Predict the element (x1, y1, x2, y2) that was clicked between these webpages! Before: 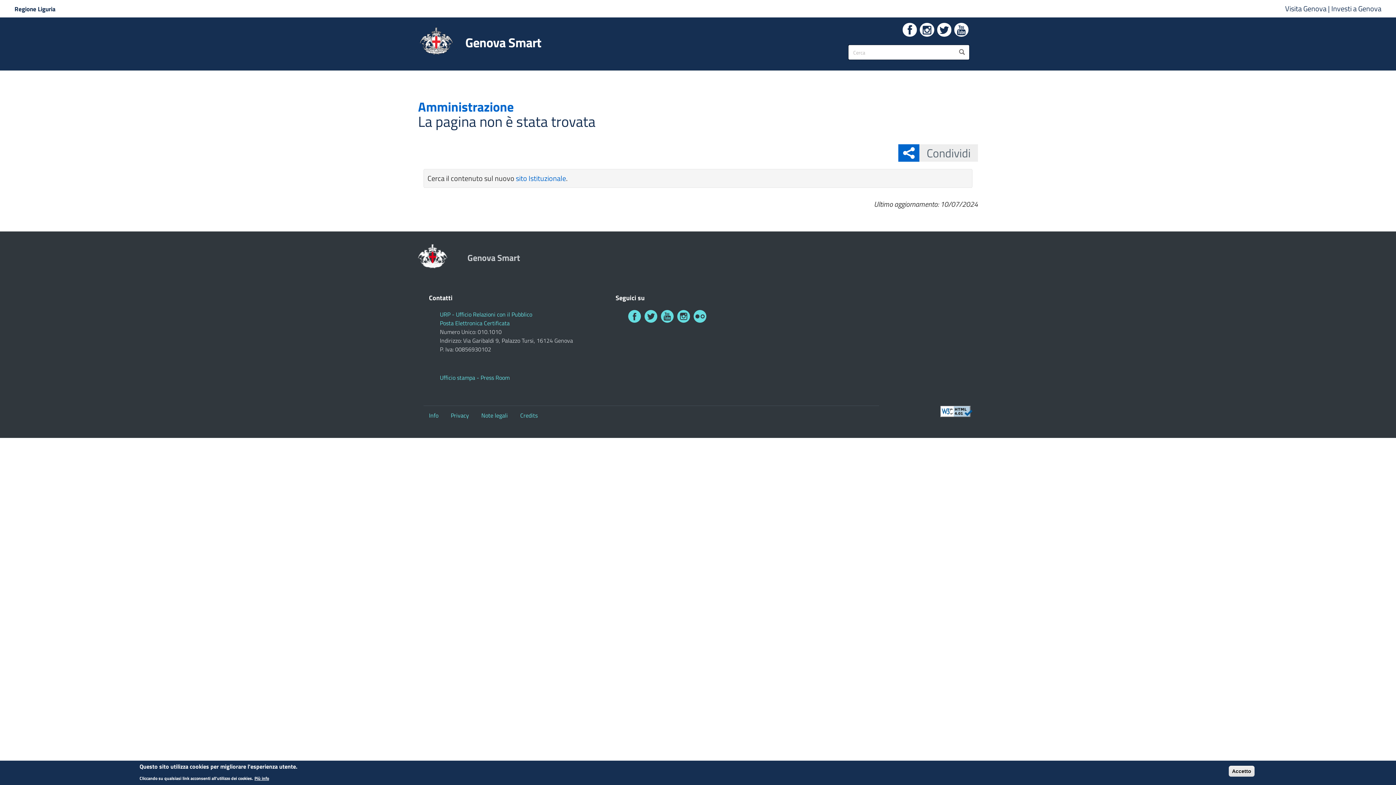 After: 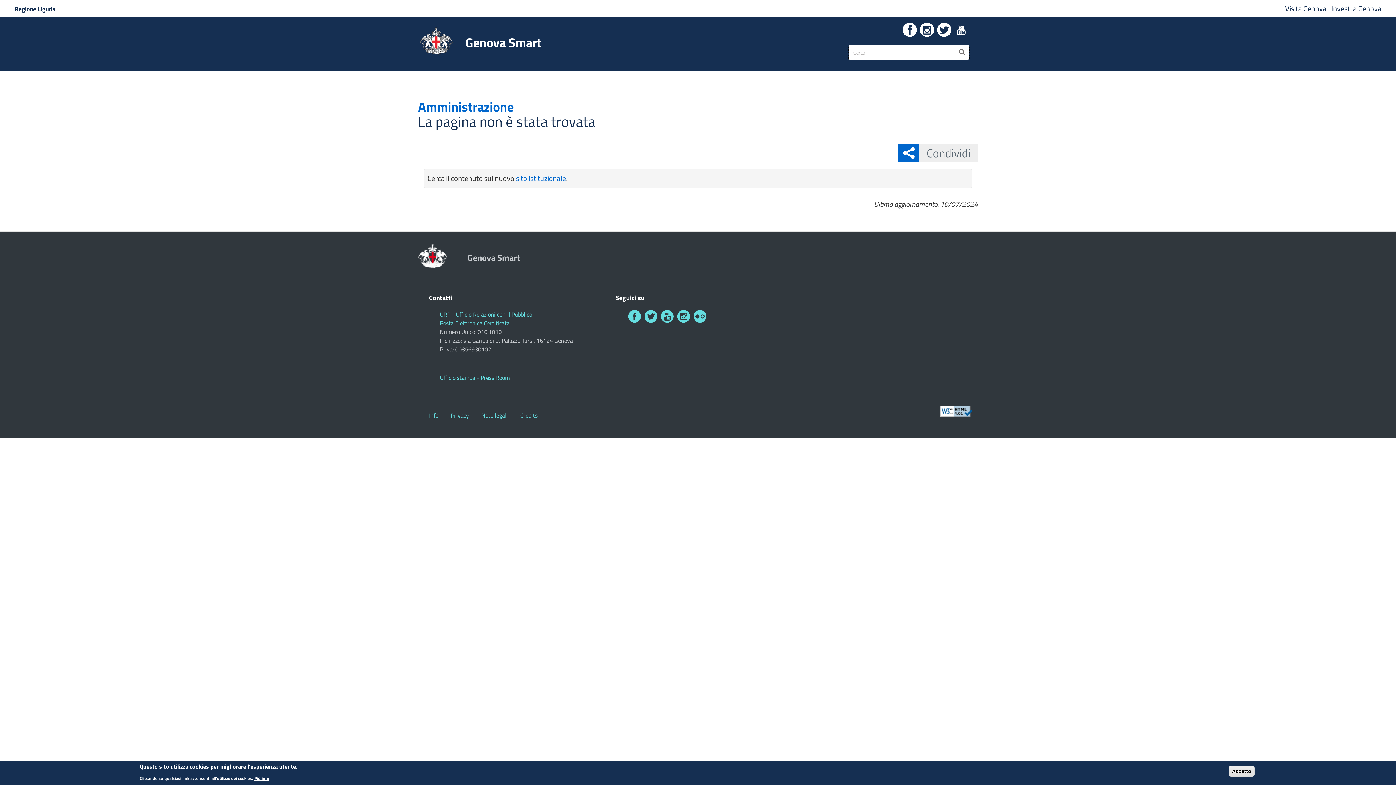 Action: bbox: (954, 22, 968, 36)